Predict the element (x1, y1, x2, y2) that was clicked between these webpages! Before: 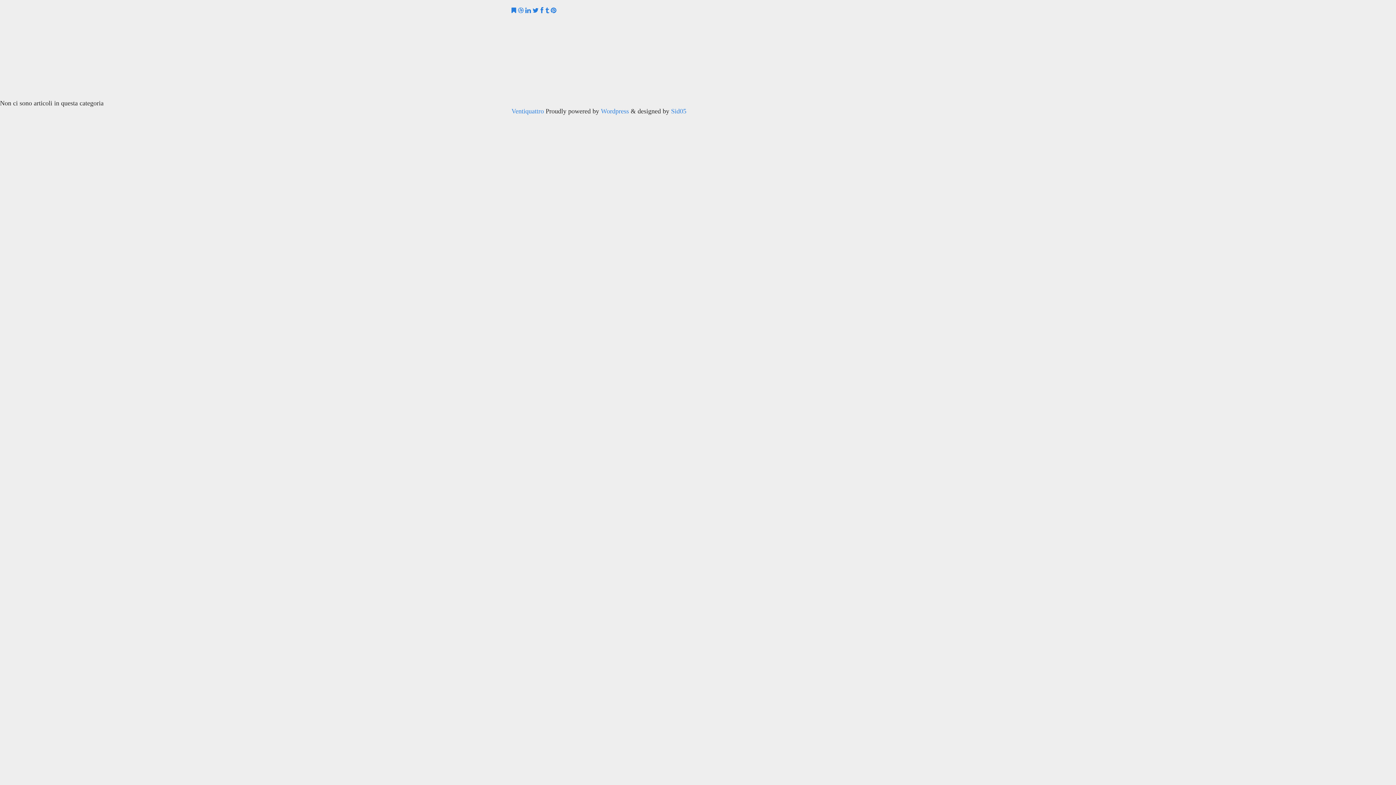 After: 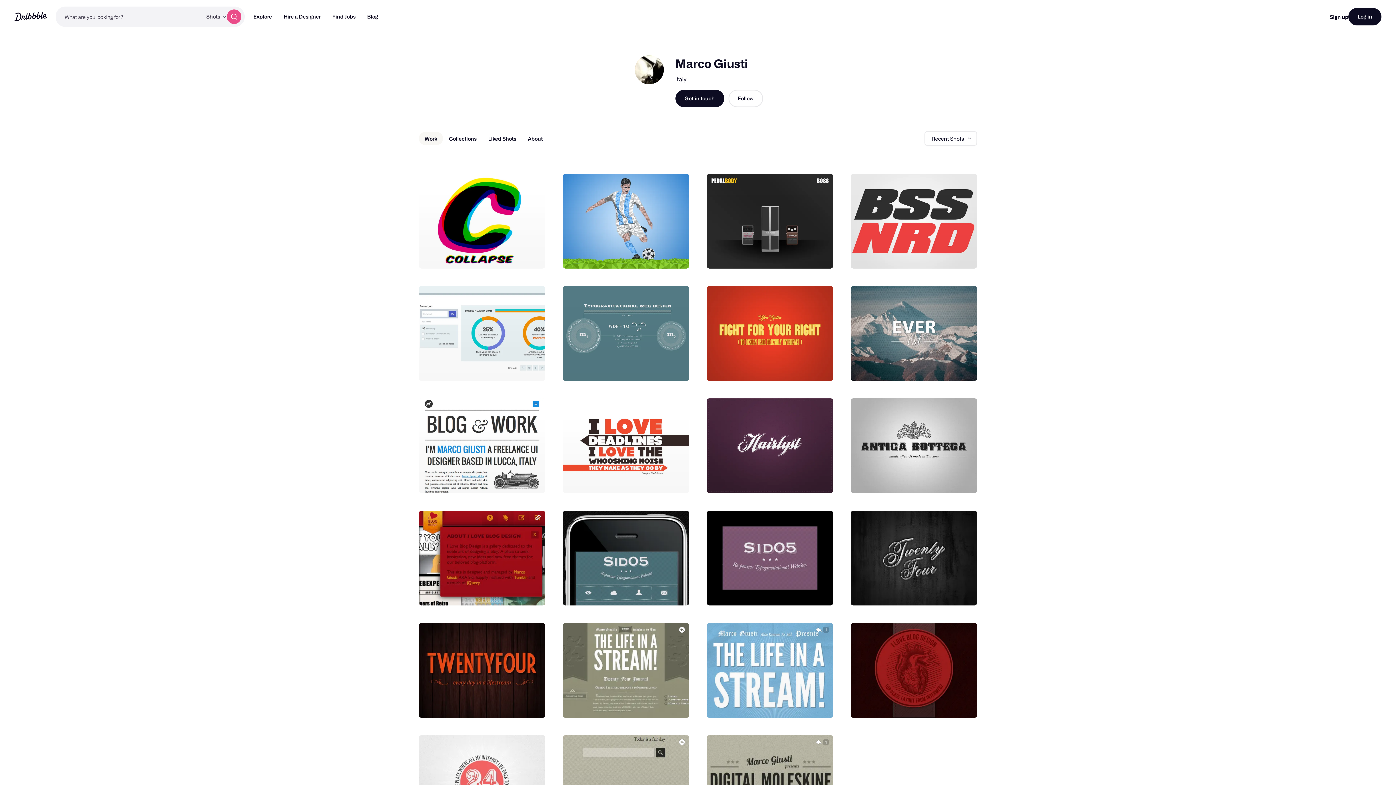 Action: bbox: (518, 6, 523, 14)